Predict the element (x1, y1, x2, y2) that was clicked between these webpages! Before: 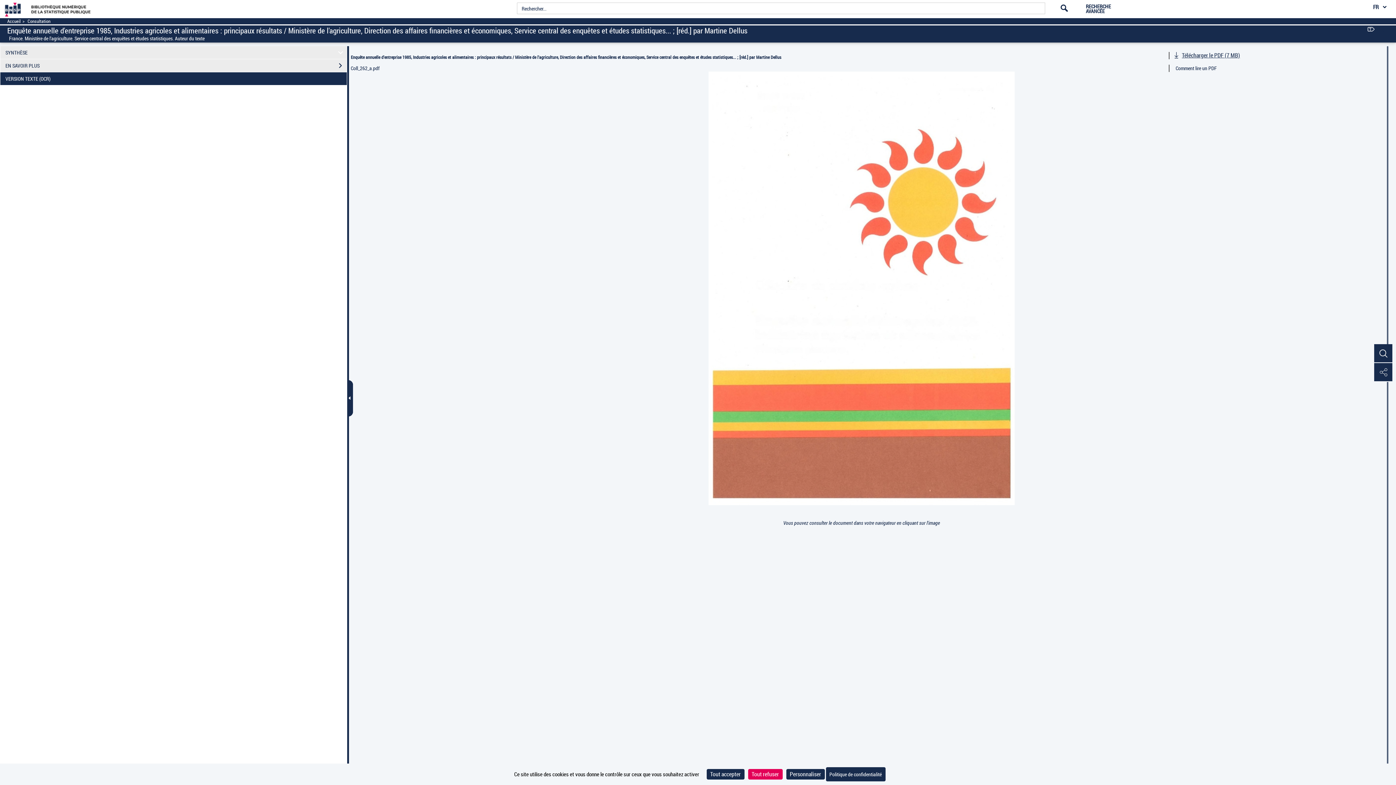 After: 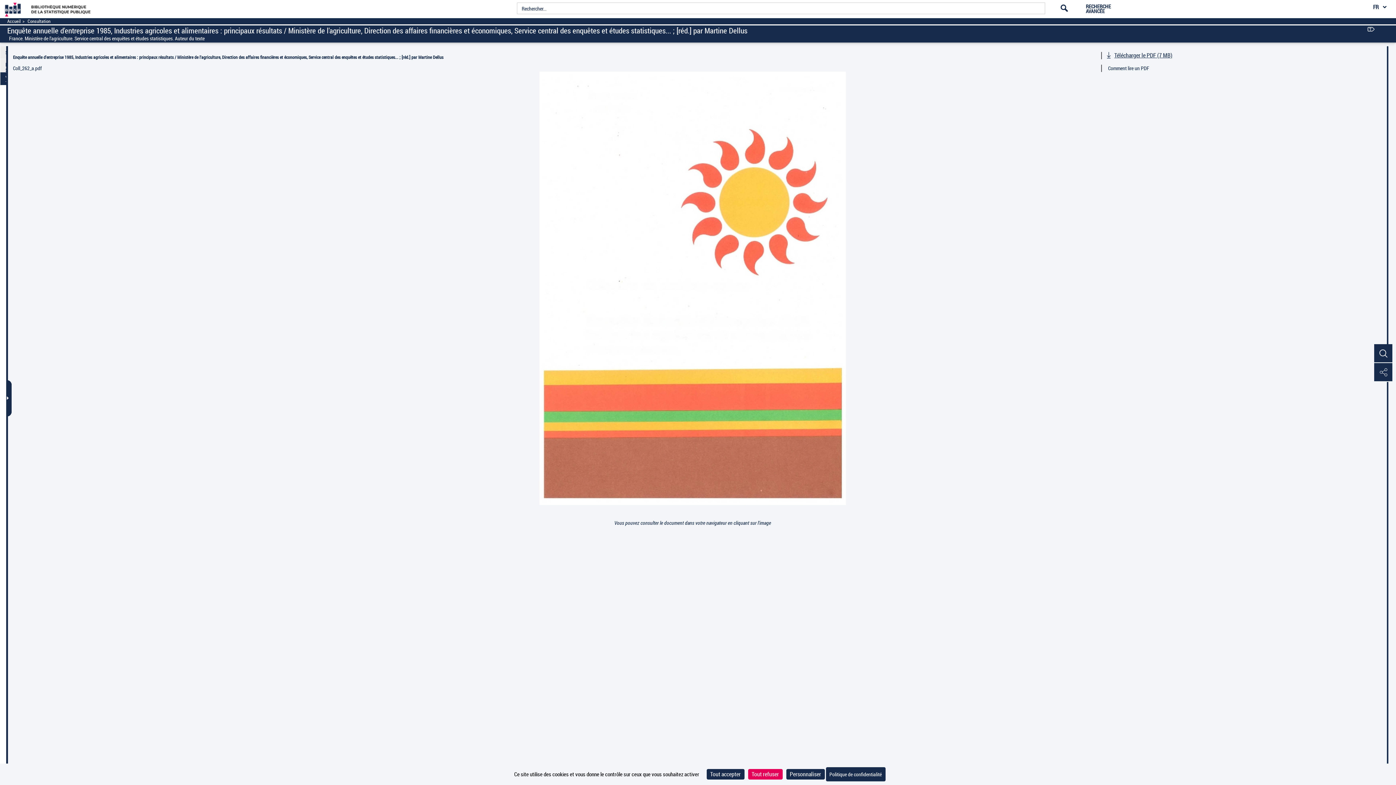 Action: bbox: (348, 380, 353, 416)